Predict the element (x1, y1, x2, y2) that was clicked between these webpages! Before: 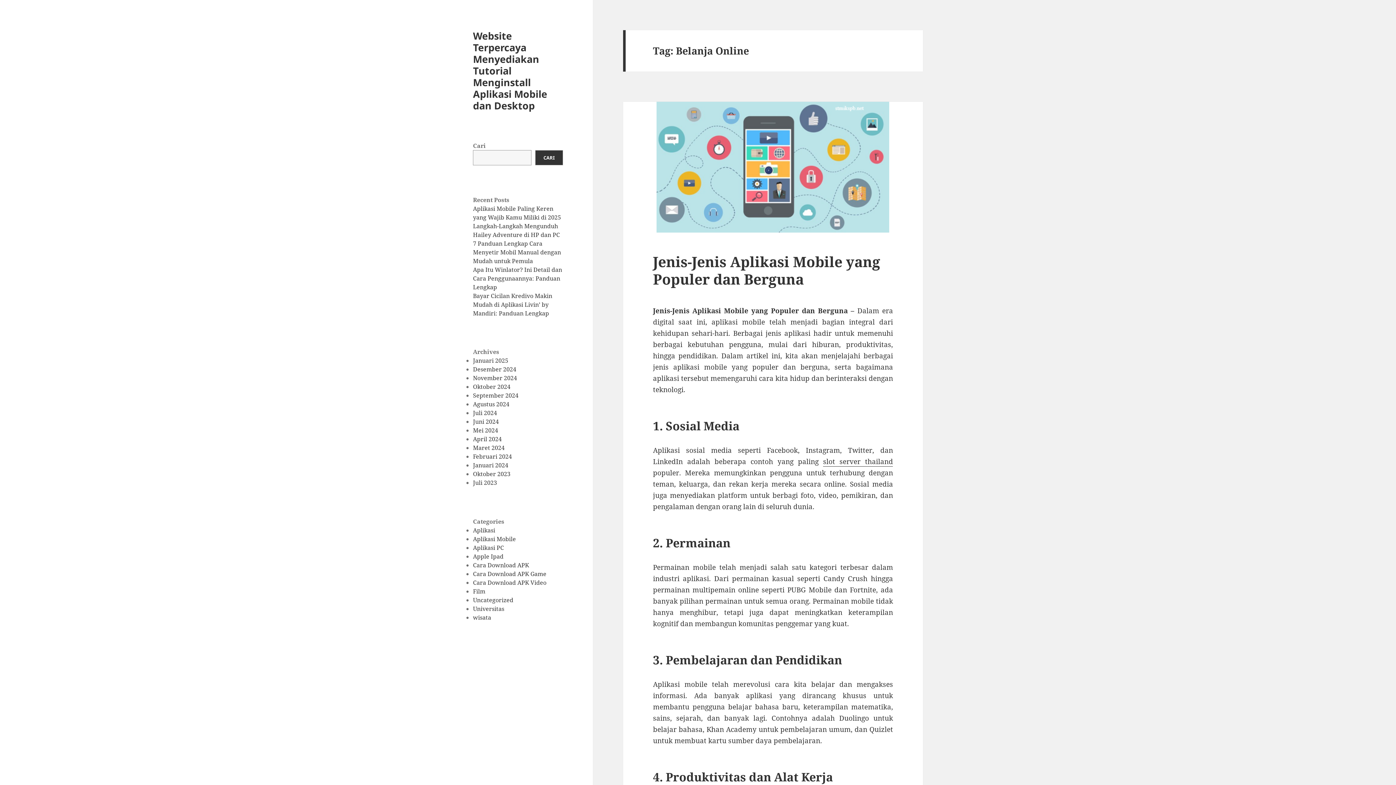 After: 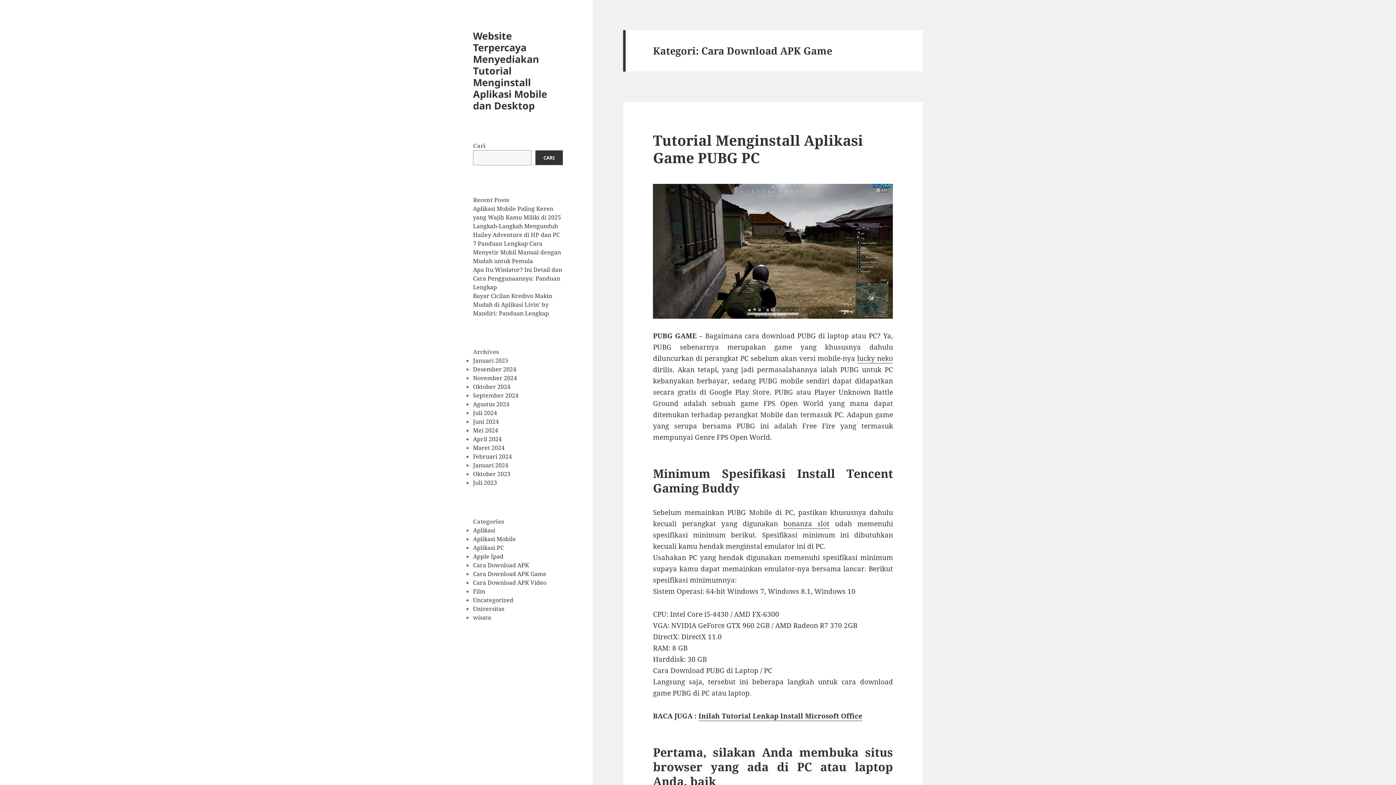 Action: label: Cara Download APK Game bbox: (473, 570, 546, 578)